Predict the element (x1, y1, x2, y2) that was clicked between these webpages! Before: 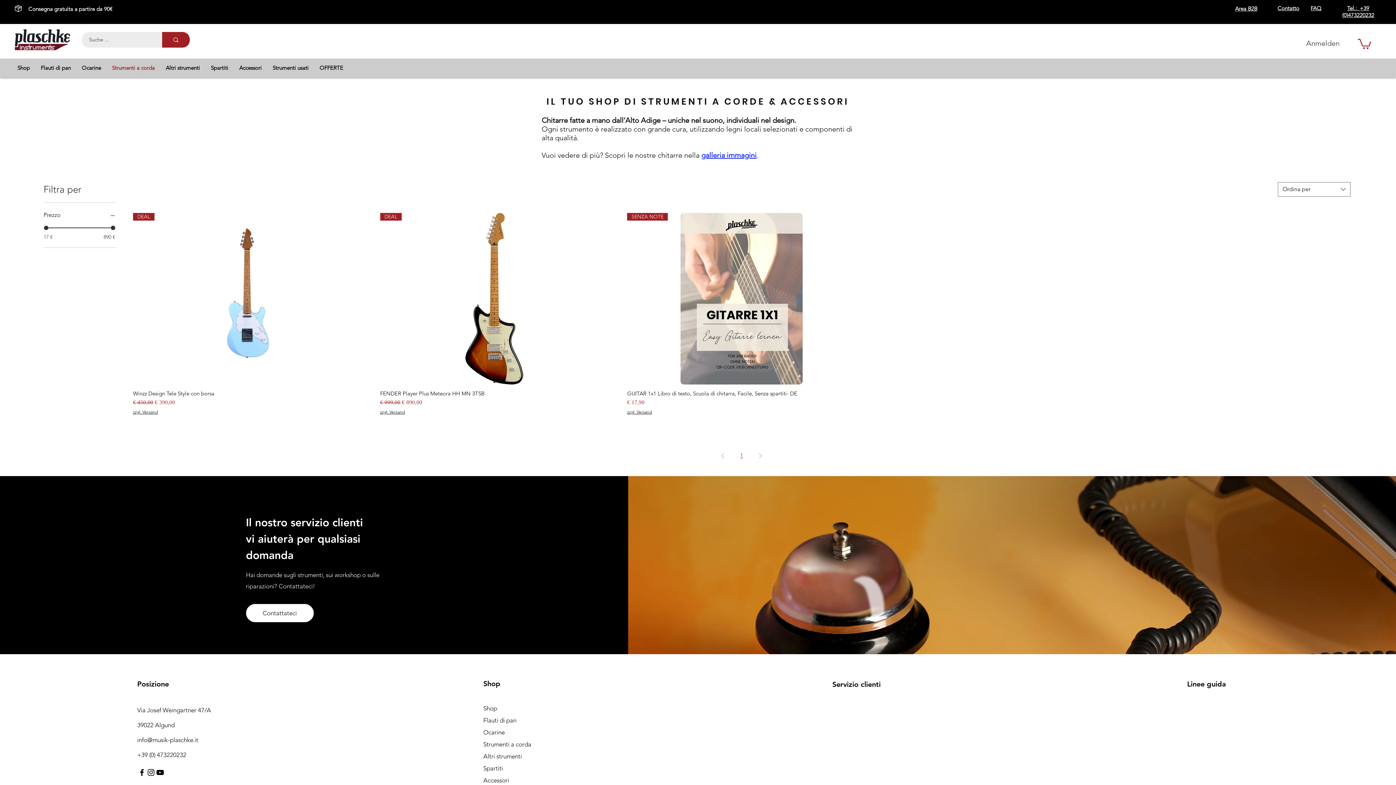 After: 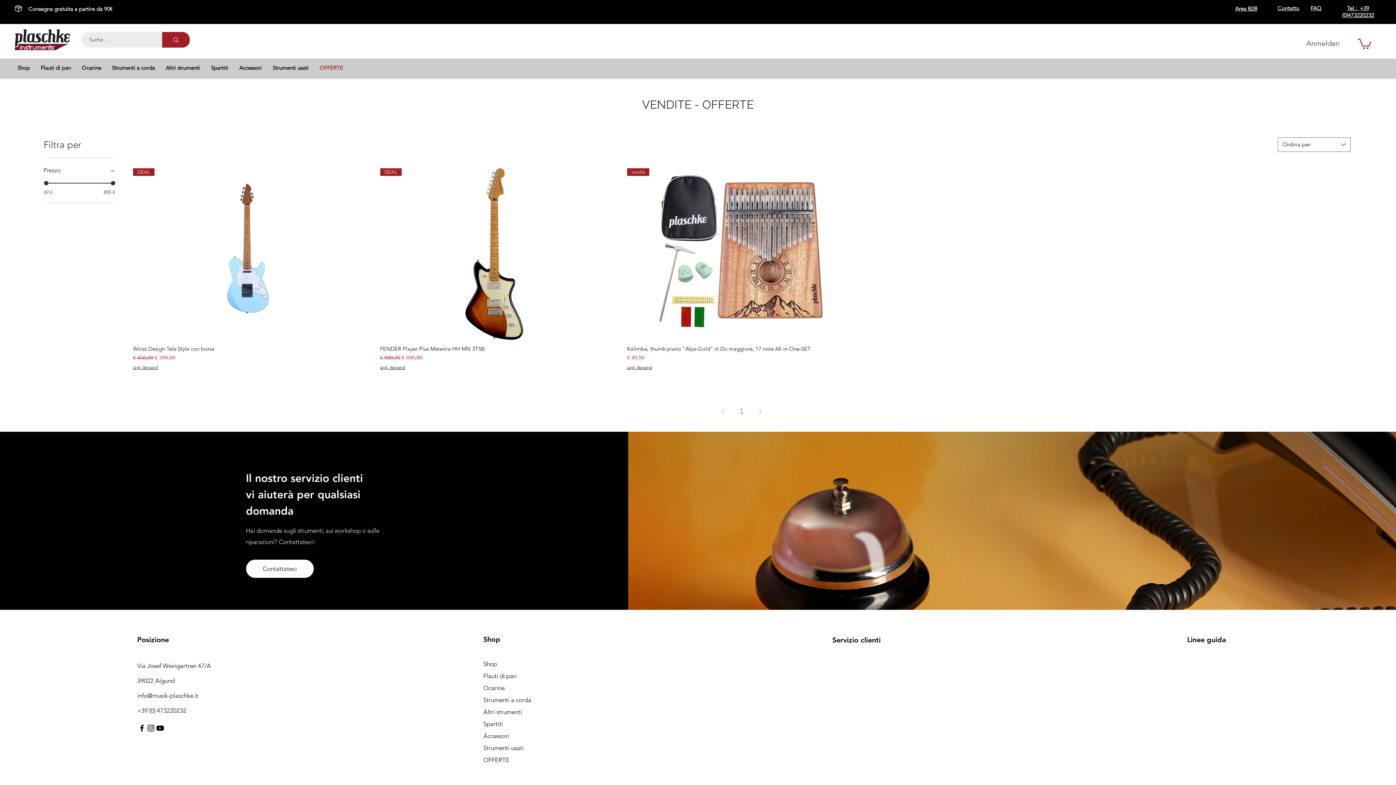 Action: bbox: (314, 60, 348, 75) label: OFFERTE